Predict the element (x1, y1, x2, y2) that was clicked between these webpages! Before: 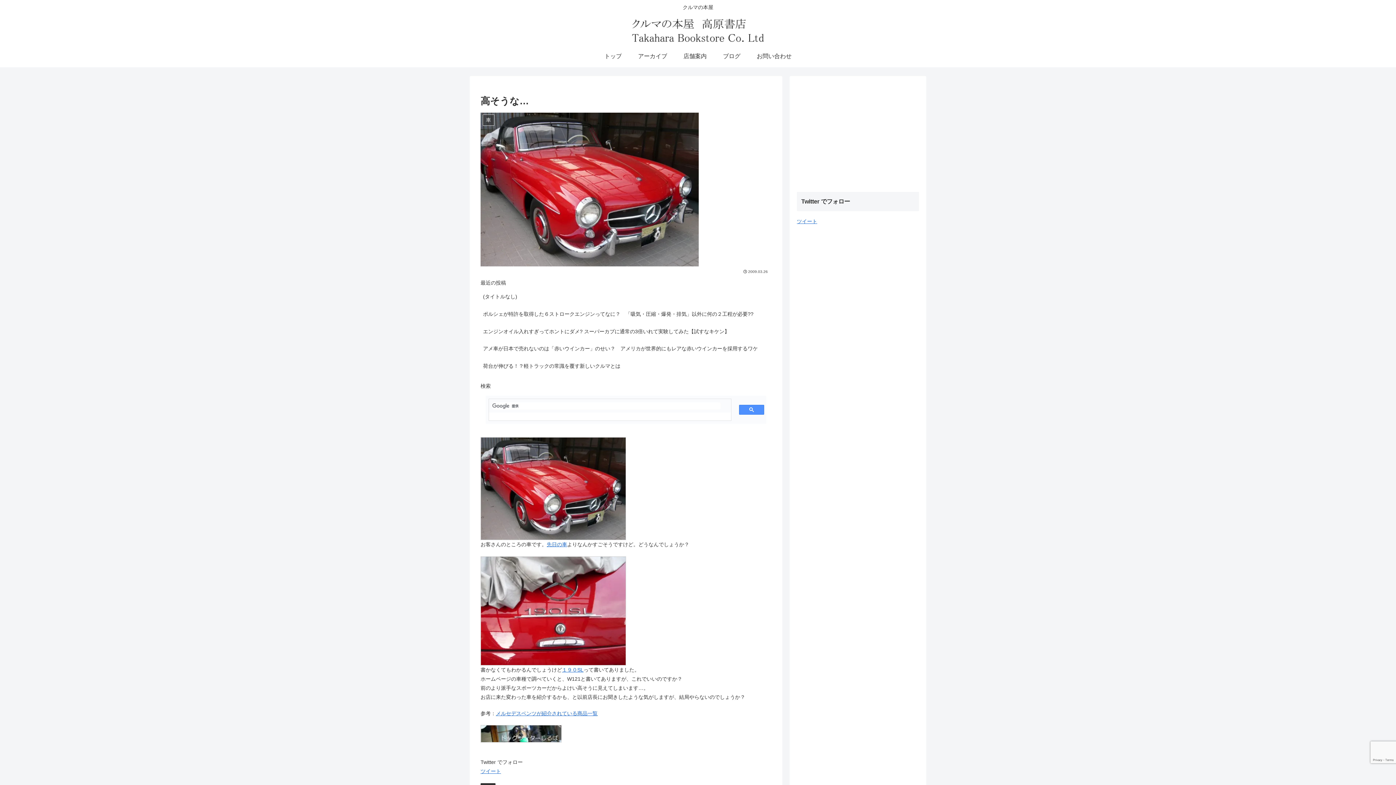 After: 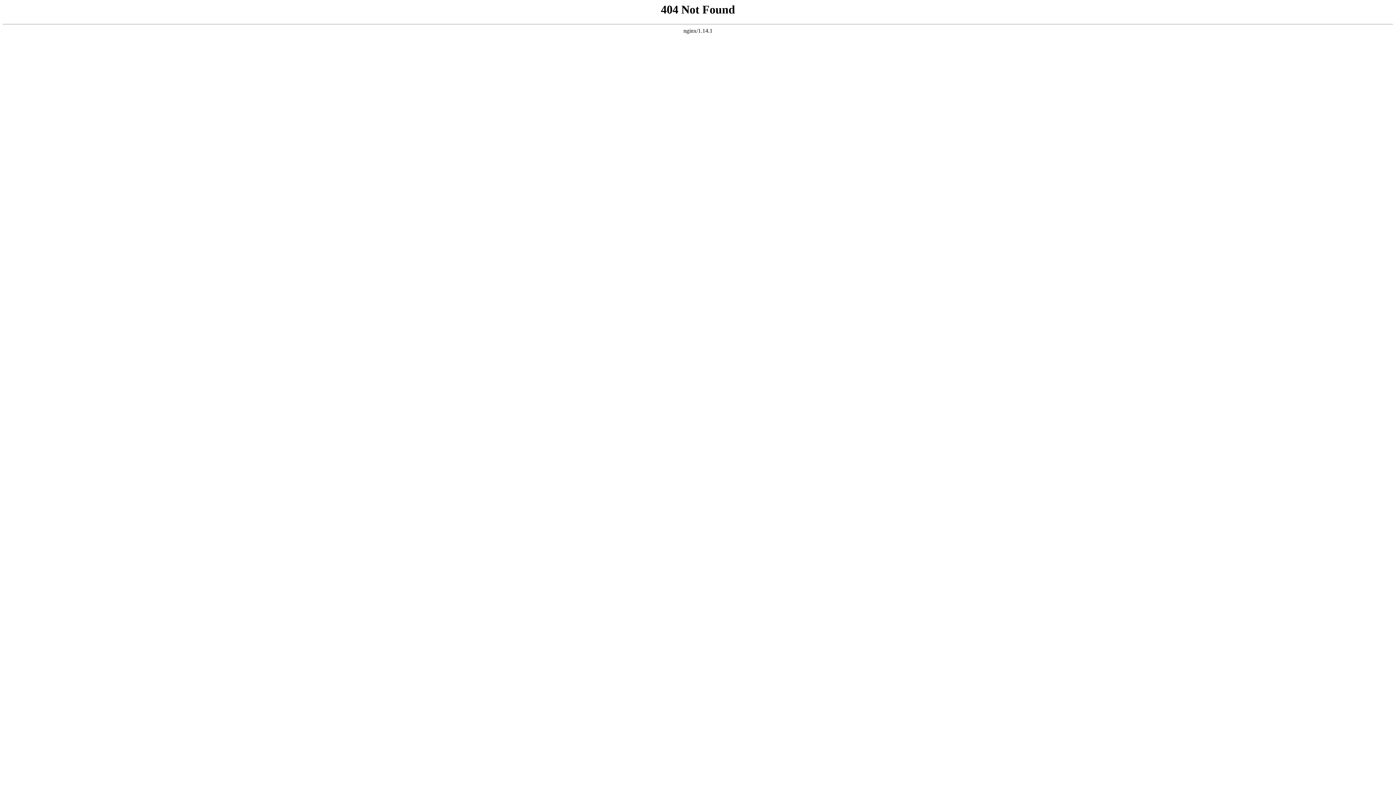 Action: bbox: (496, 710, 597, 716) label: メルセデスベンツが紹介されている商品一覧
